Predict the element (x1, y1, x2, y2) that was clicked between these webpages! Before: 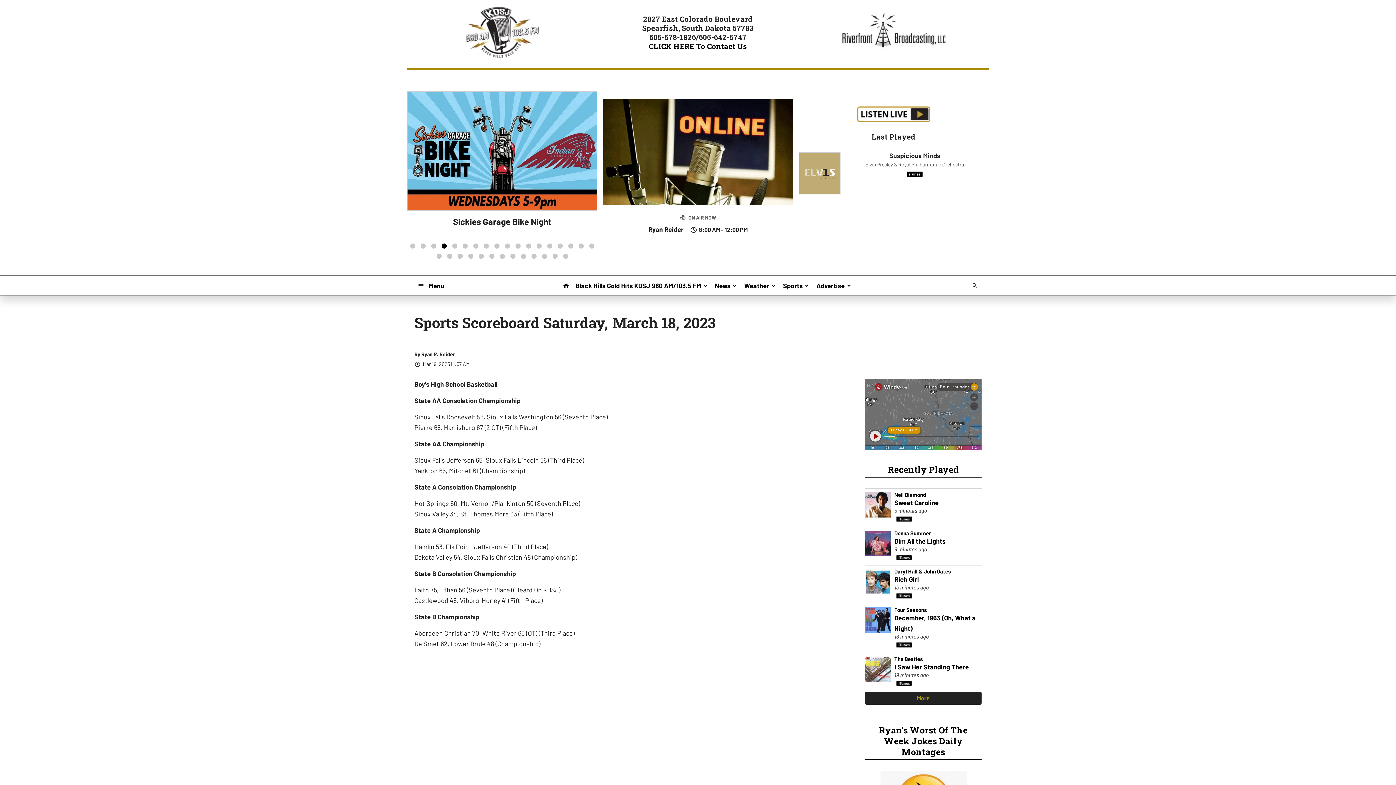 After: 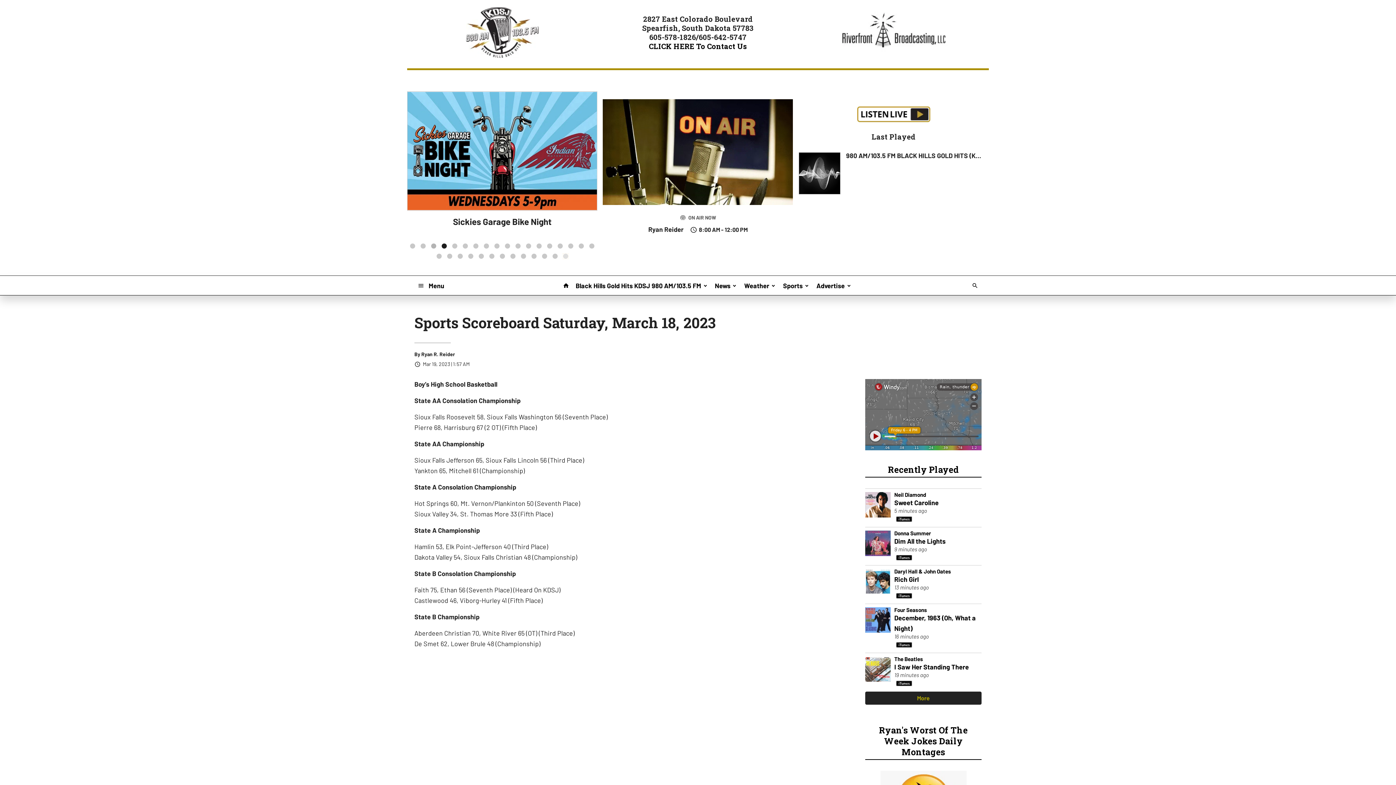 Action: bbox: (563, 253, 568, 258) label: See Feature 30